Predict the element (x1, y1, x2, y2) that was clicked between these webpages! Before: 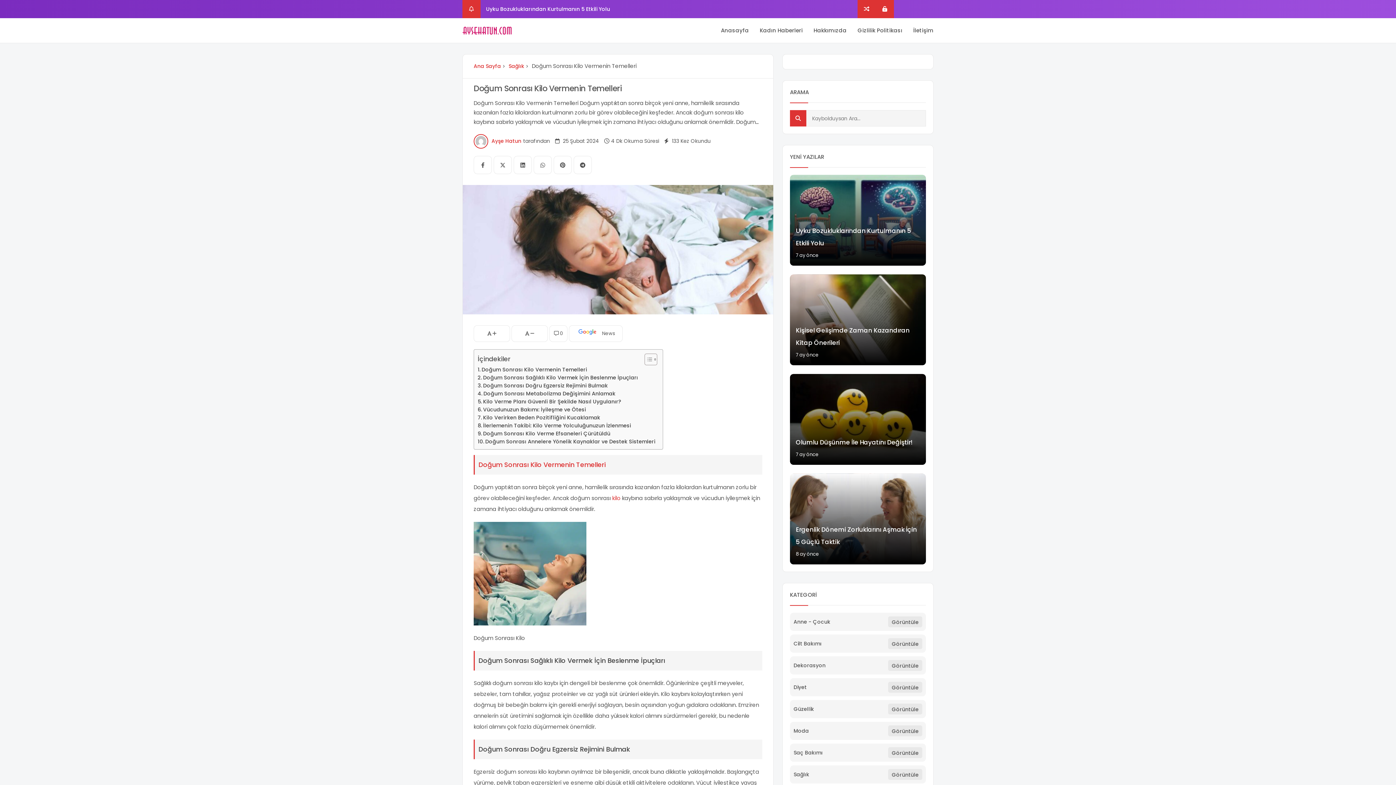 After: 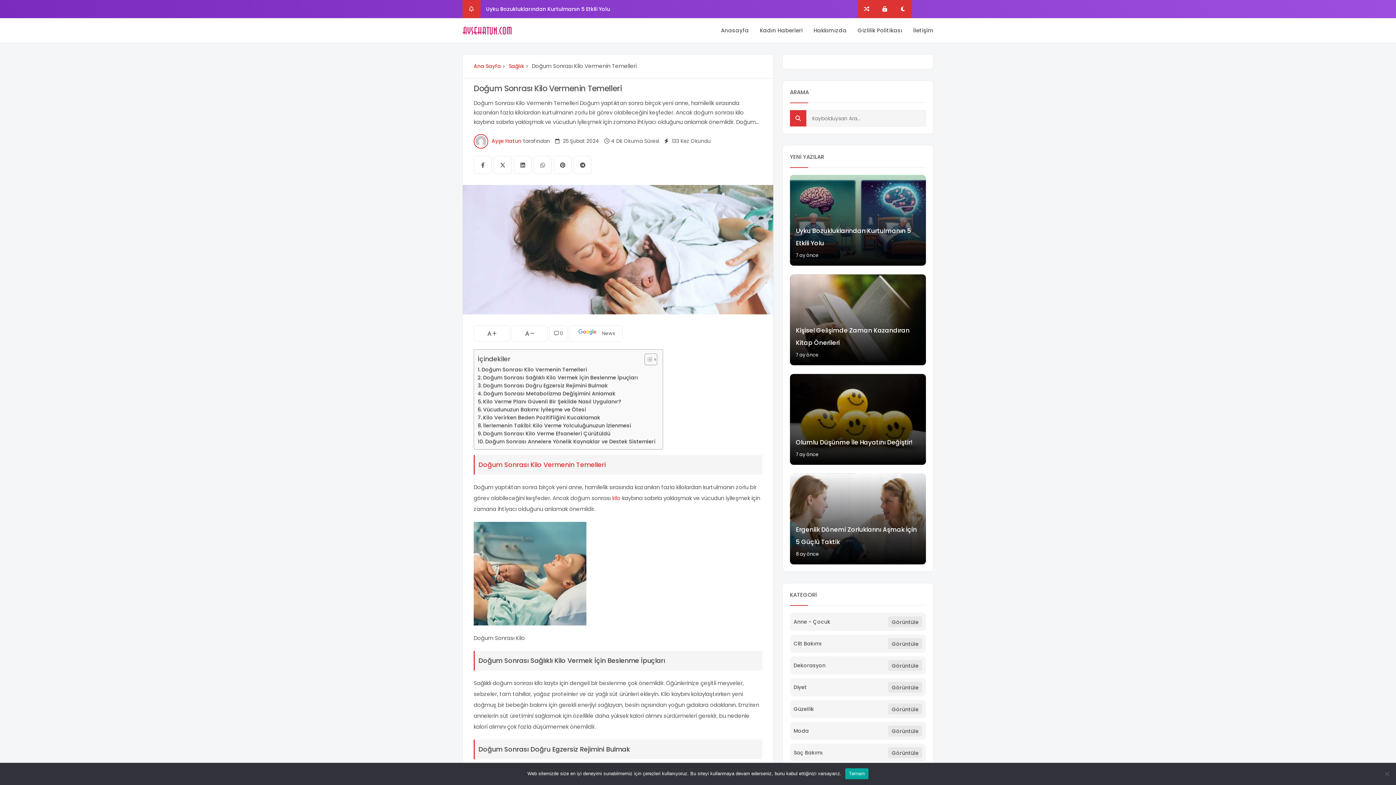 Action: label: kilo bbox: (612, 493, 620, 503)